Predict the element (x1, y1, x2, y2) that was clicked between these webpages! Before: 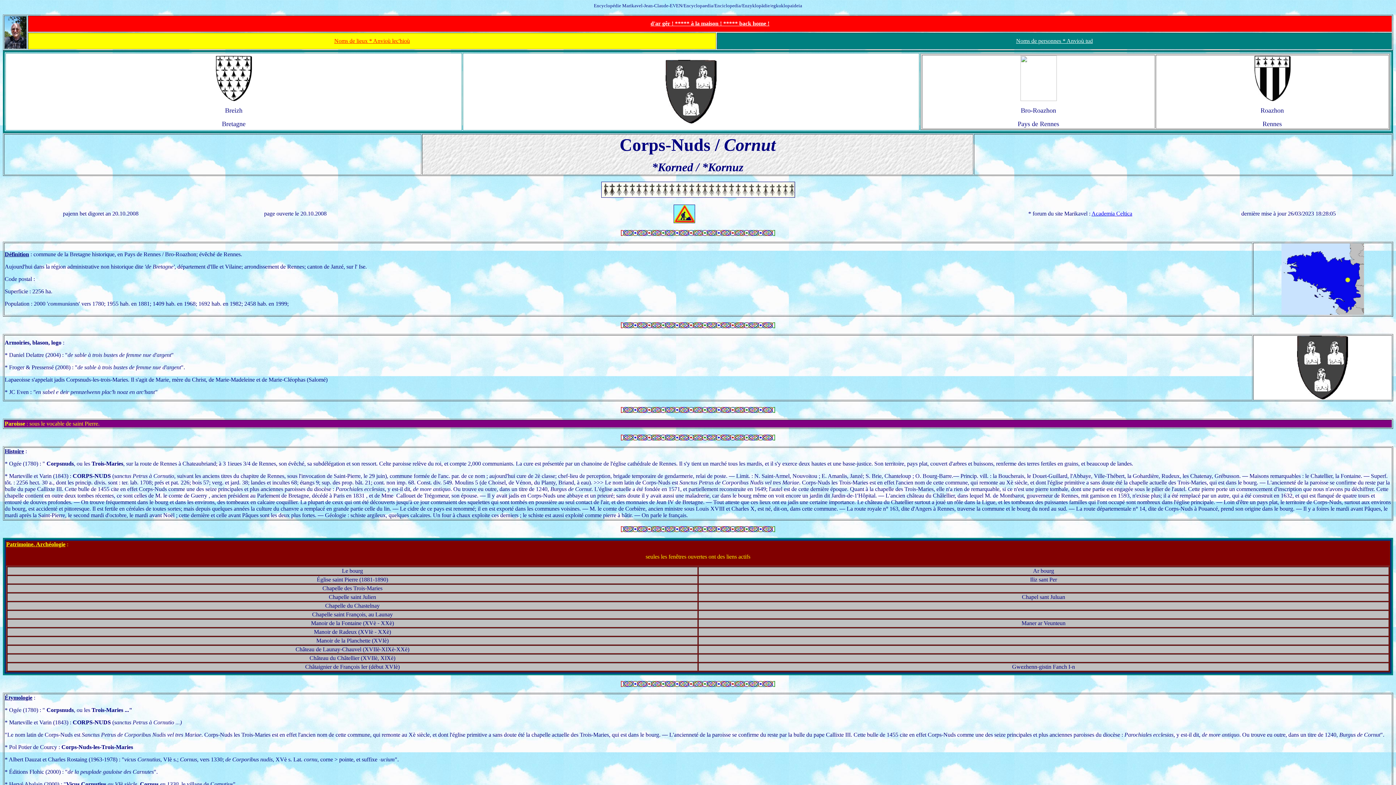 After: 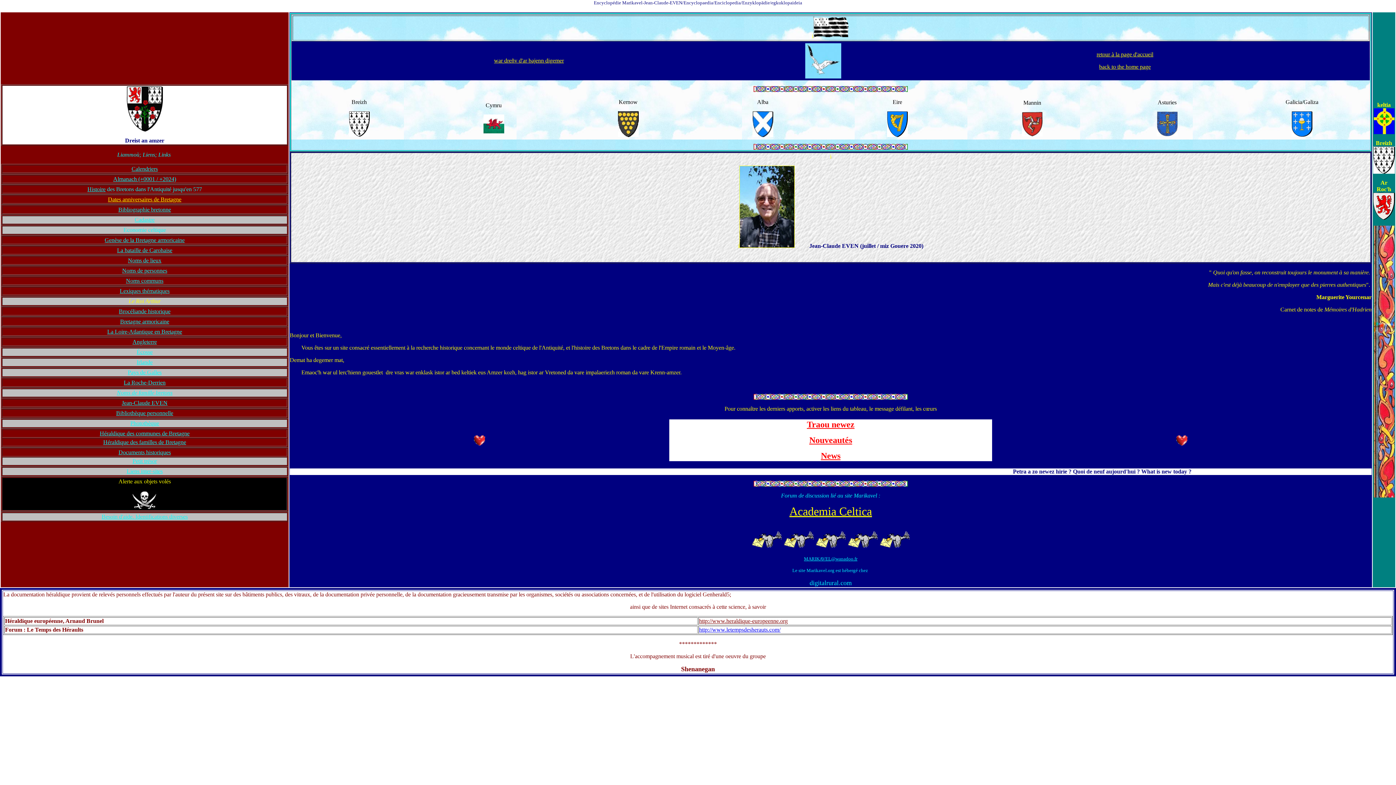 Action: bbox: (650, 20, 769, 26) label: d'ar gêr ! ***** à la maison ! ***** back home !